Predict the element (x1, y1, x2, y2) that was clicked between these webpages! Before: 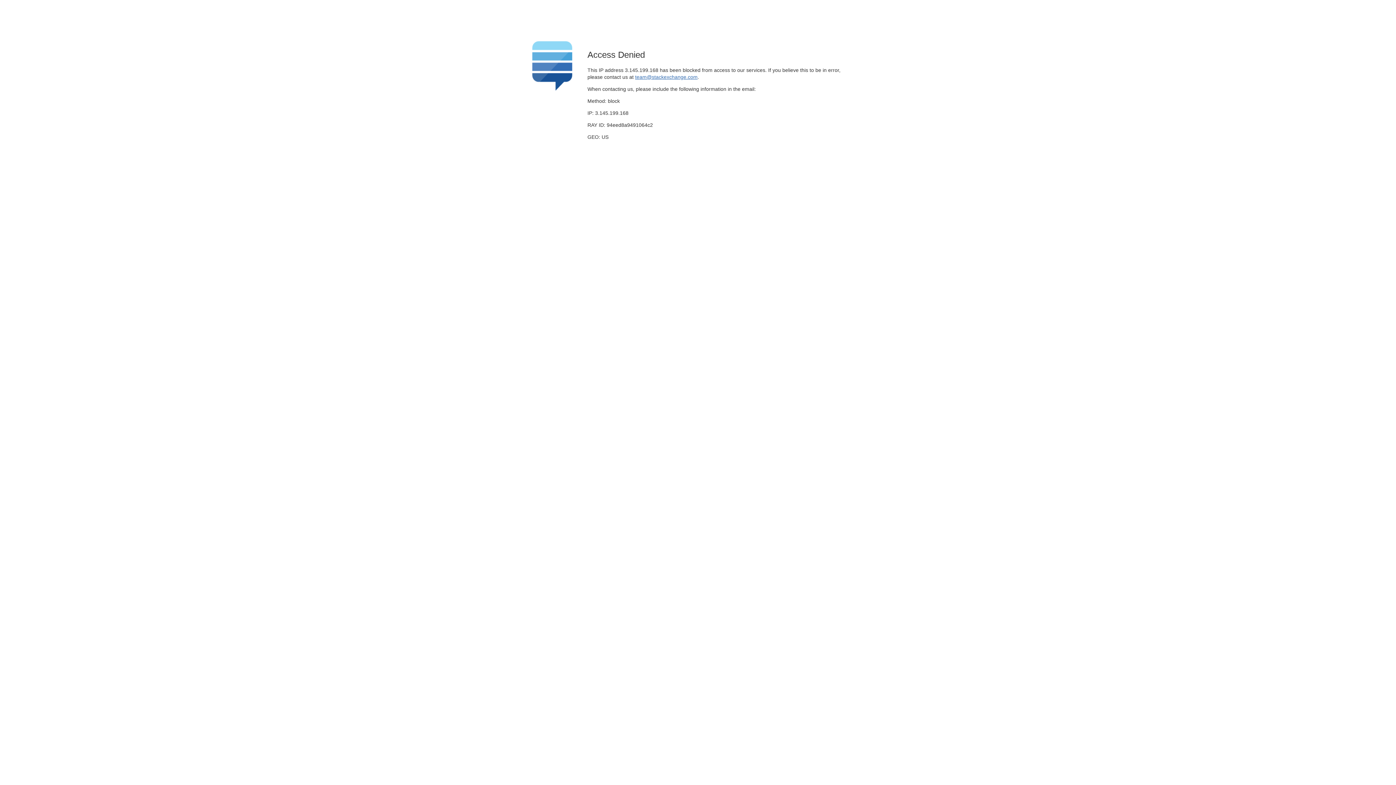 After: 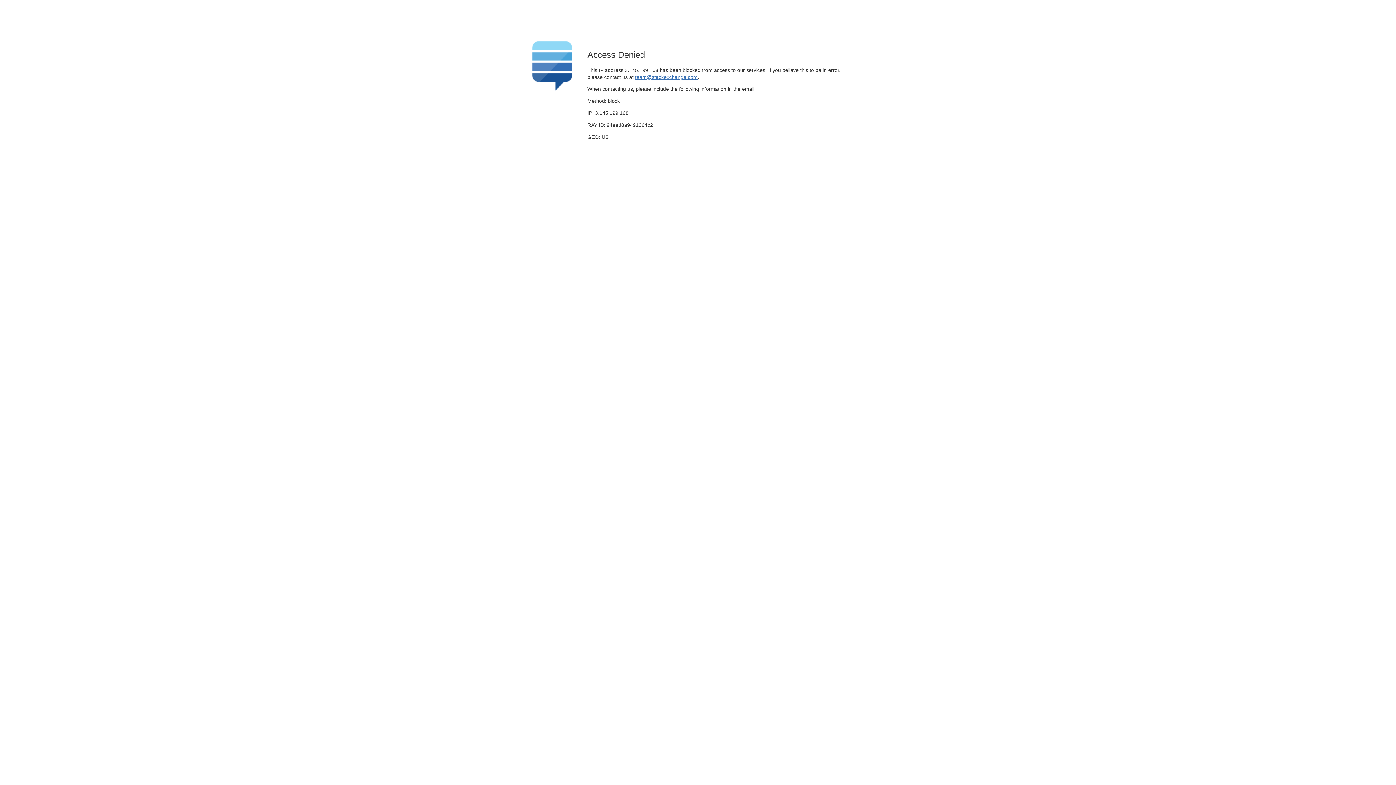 Action: label: team@stackexchange.com bbox: (635, 74, 697, 79)